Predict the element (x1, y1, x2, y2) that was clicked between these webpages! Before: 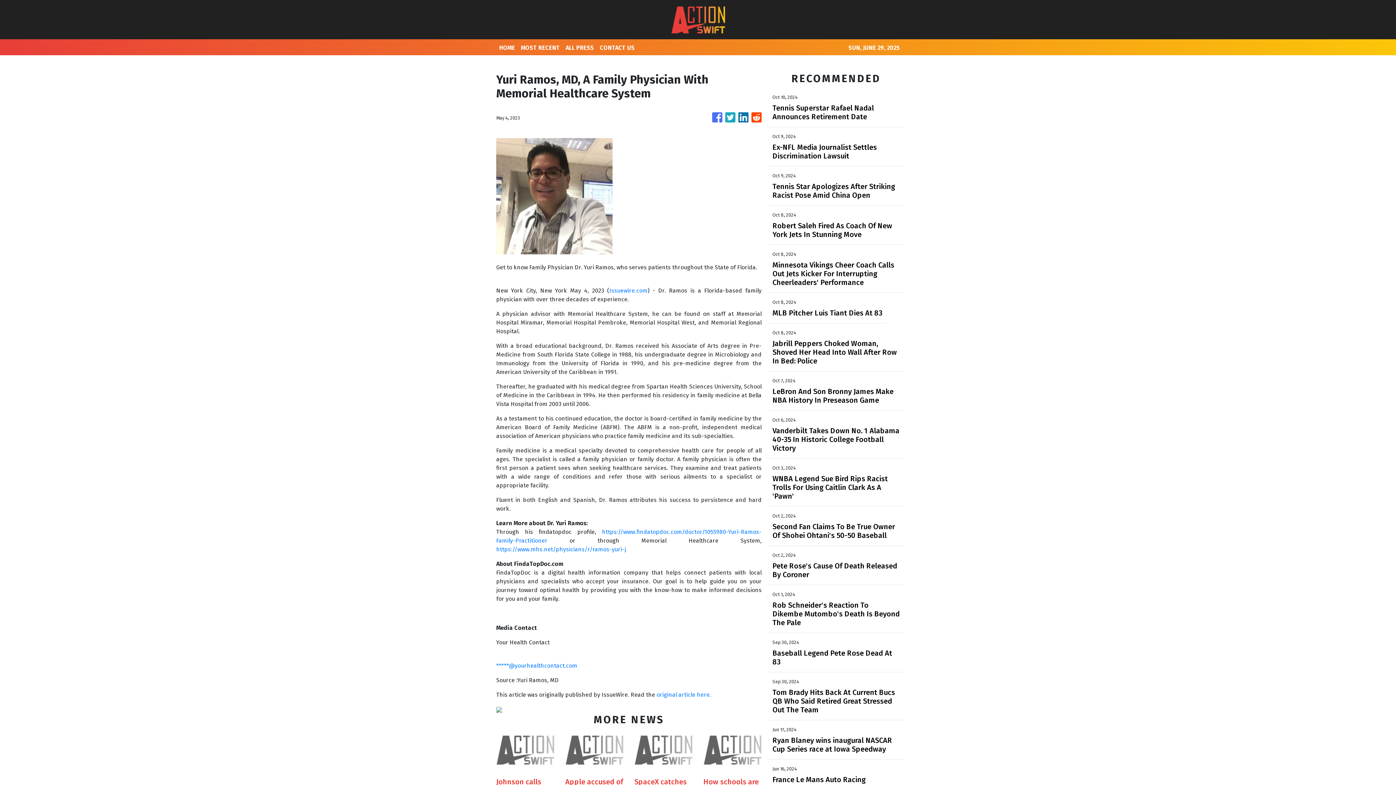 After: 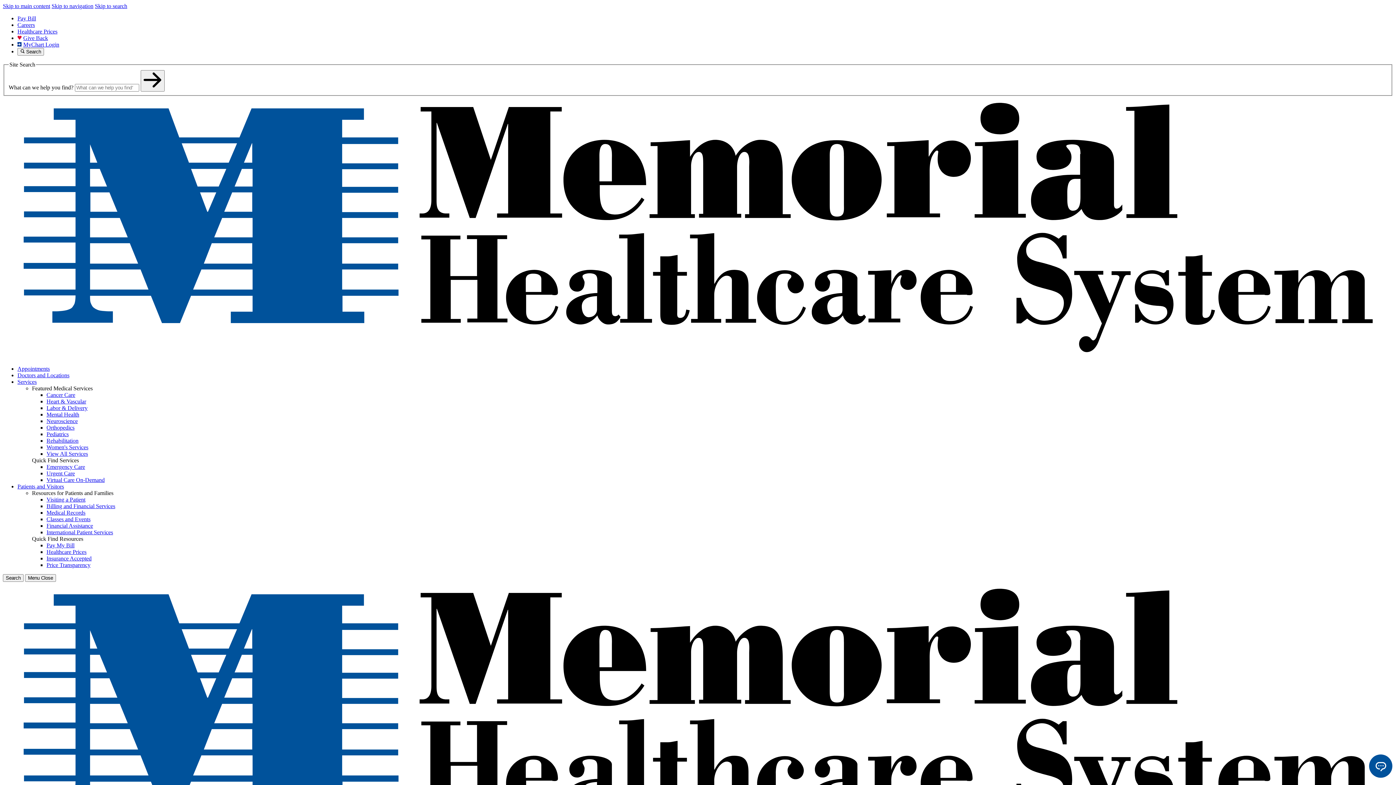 Action: label: https://www.mhs.net/physicians/r/ramos-yuri-j bbox: (496, 546, 626, 553)